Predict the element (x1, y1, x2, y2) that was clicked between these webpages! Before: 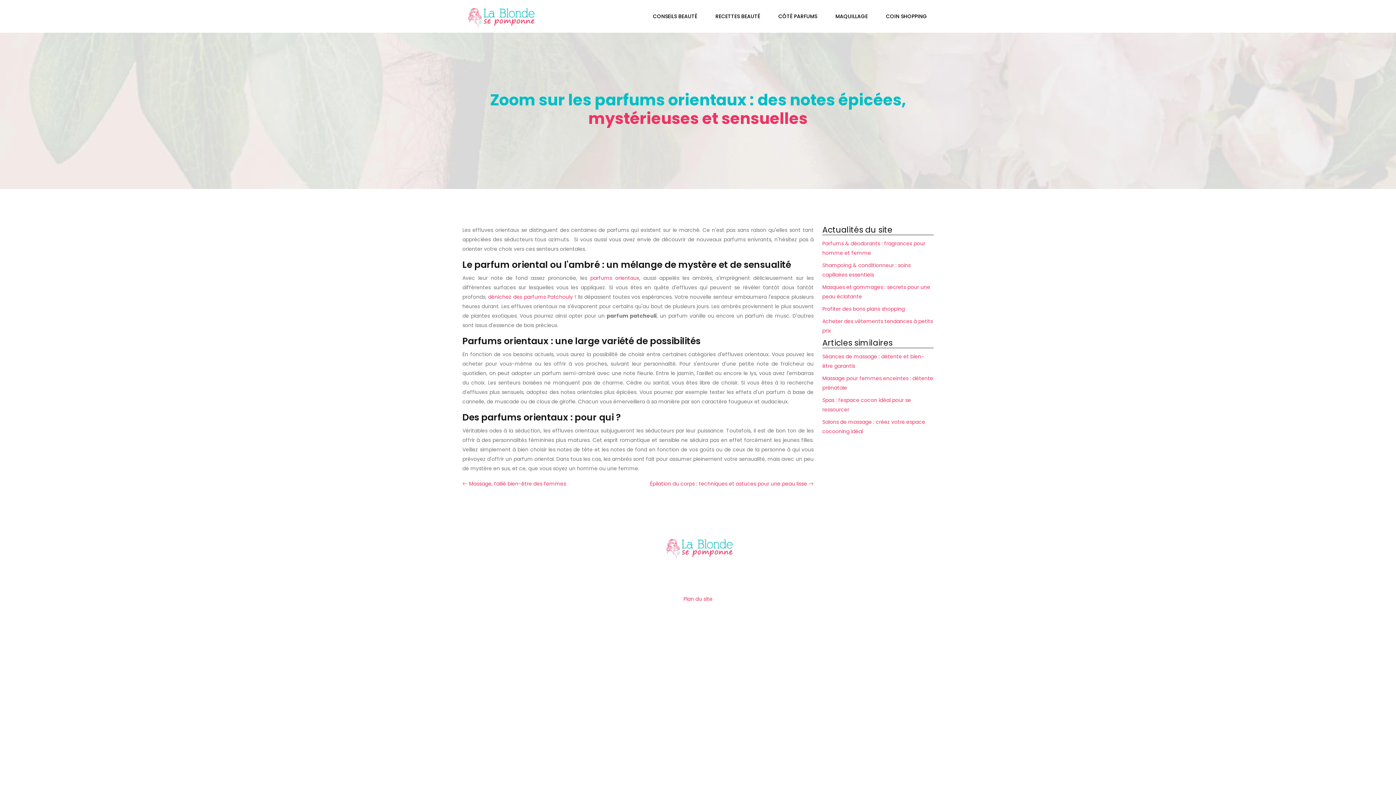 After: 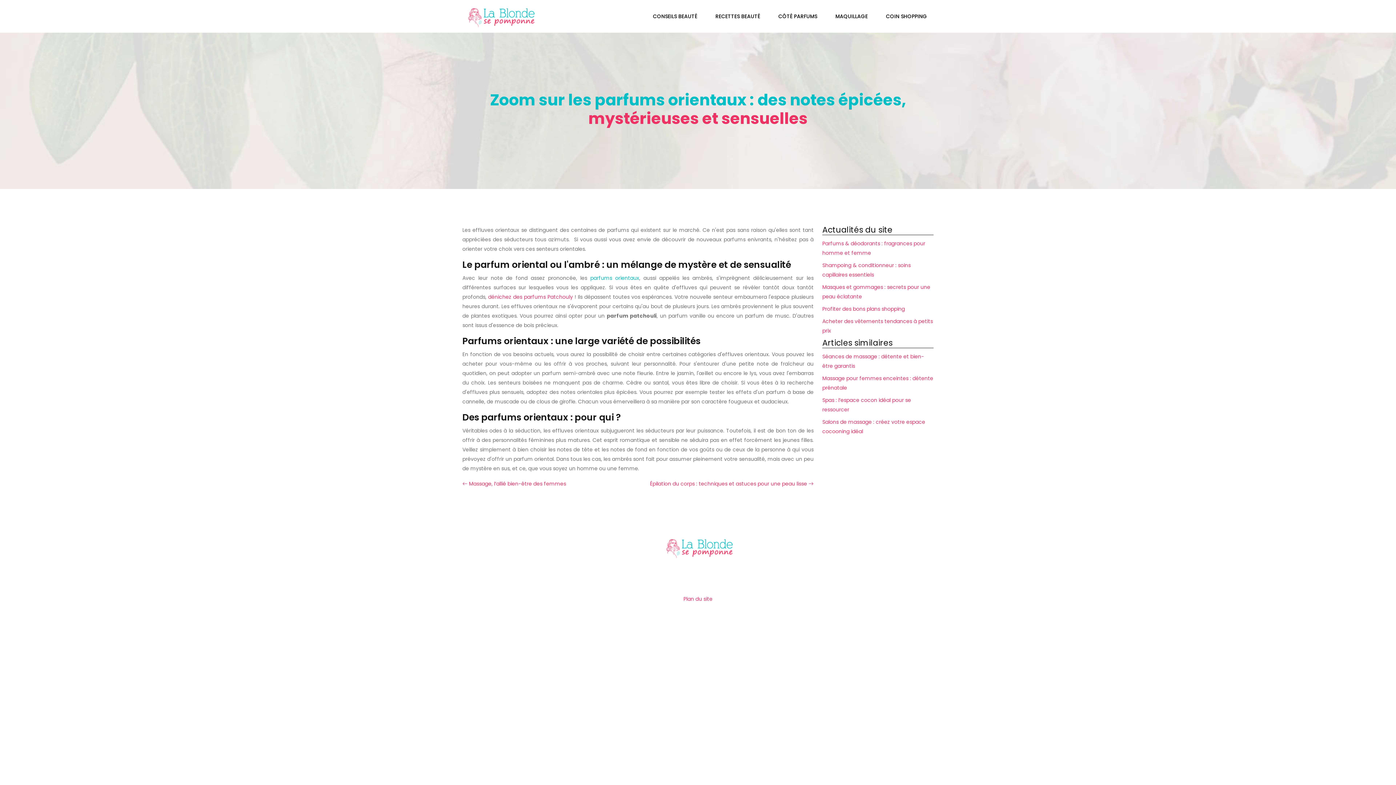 Action: label: parfums orientaux bbox: (590, 274, 639, 281)